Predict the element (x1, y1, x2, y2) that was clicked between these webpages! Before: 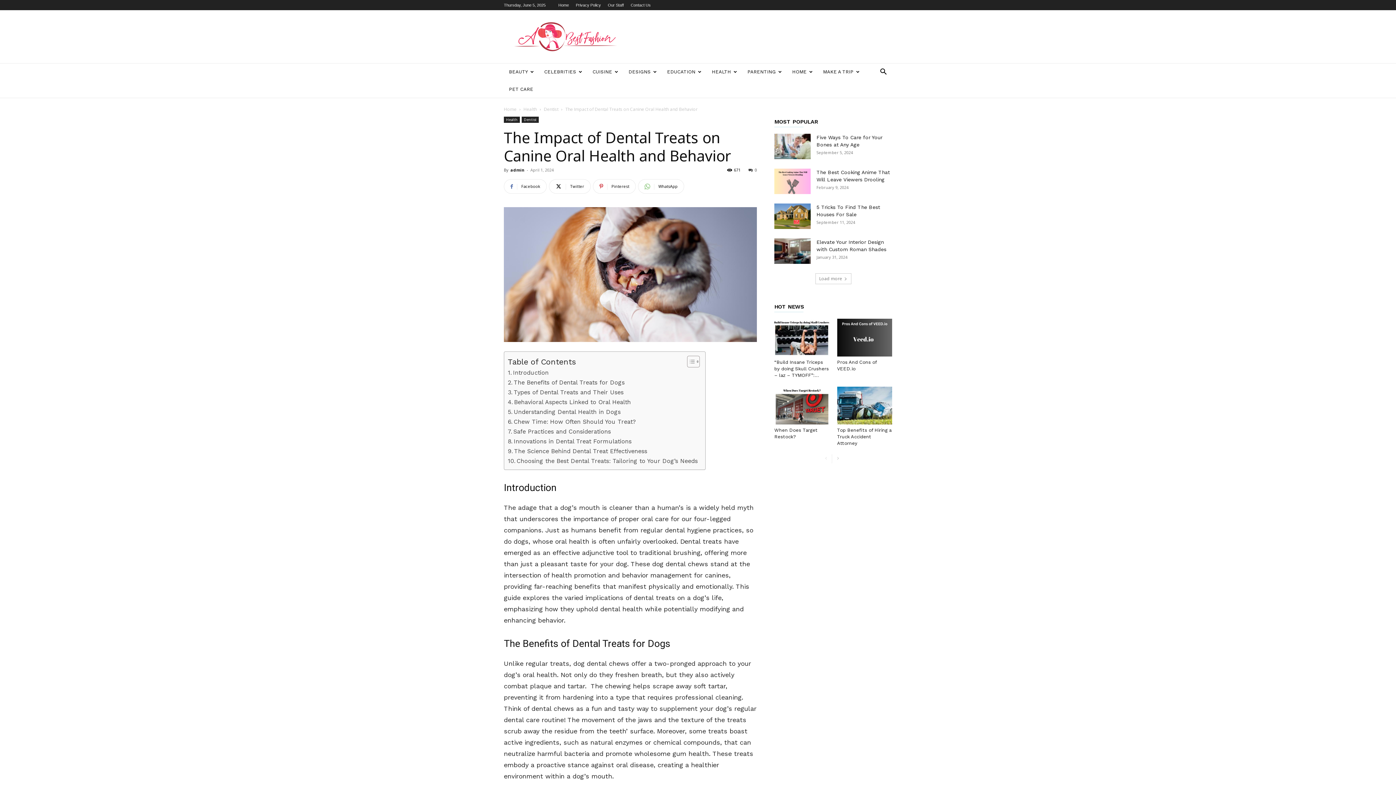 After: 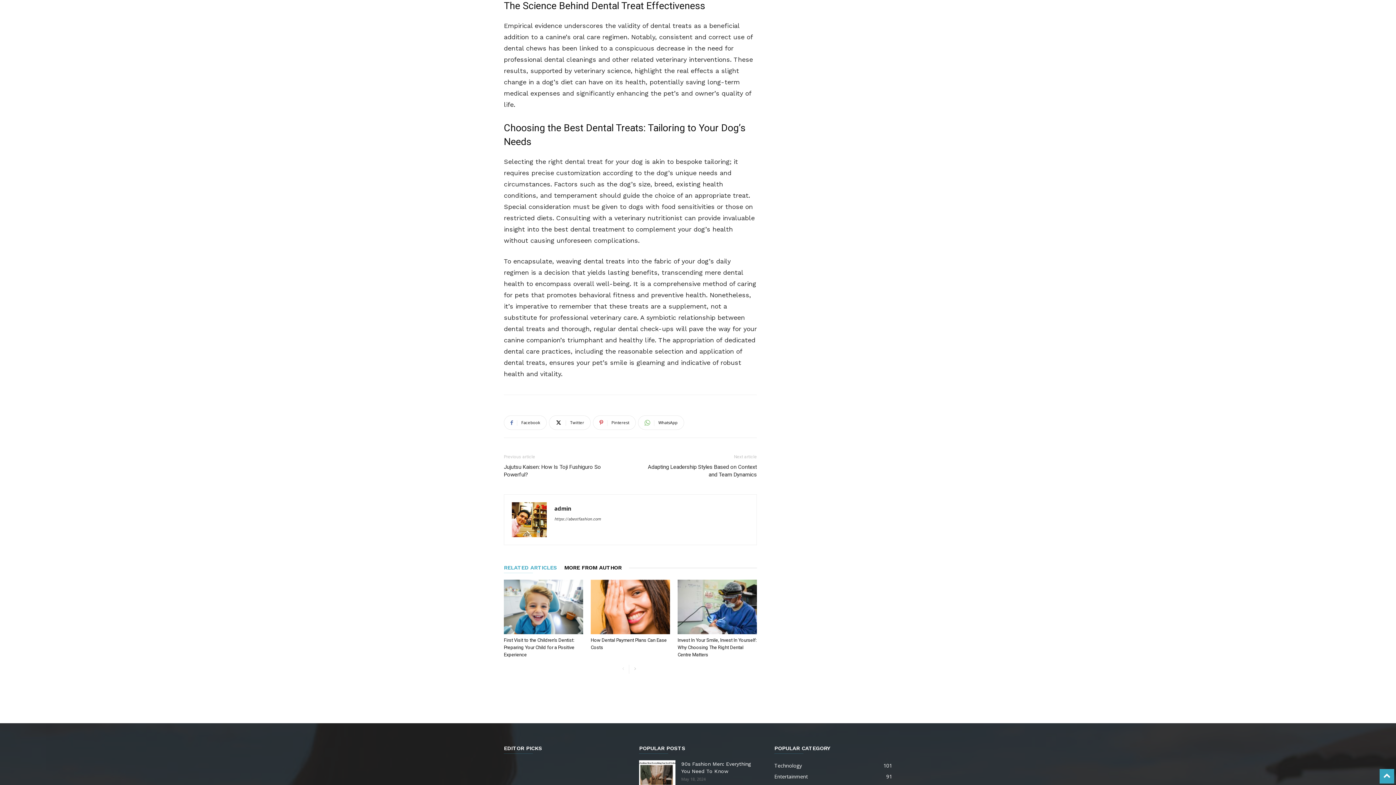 Action: label: The Science Behind Dental Treat Effectiveness bbox: (508, 446, 647, 456)